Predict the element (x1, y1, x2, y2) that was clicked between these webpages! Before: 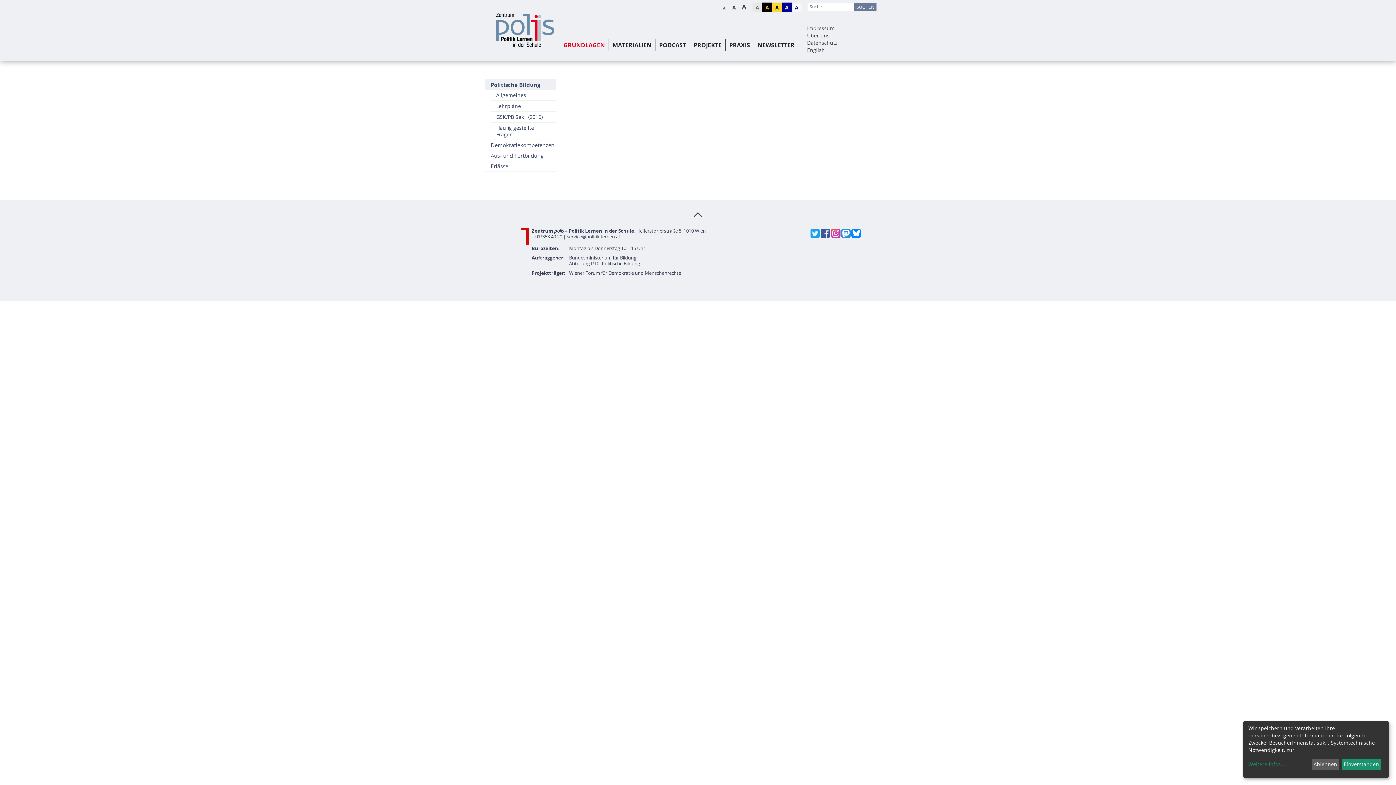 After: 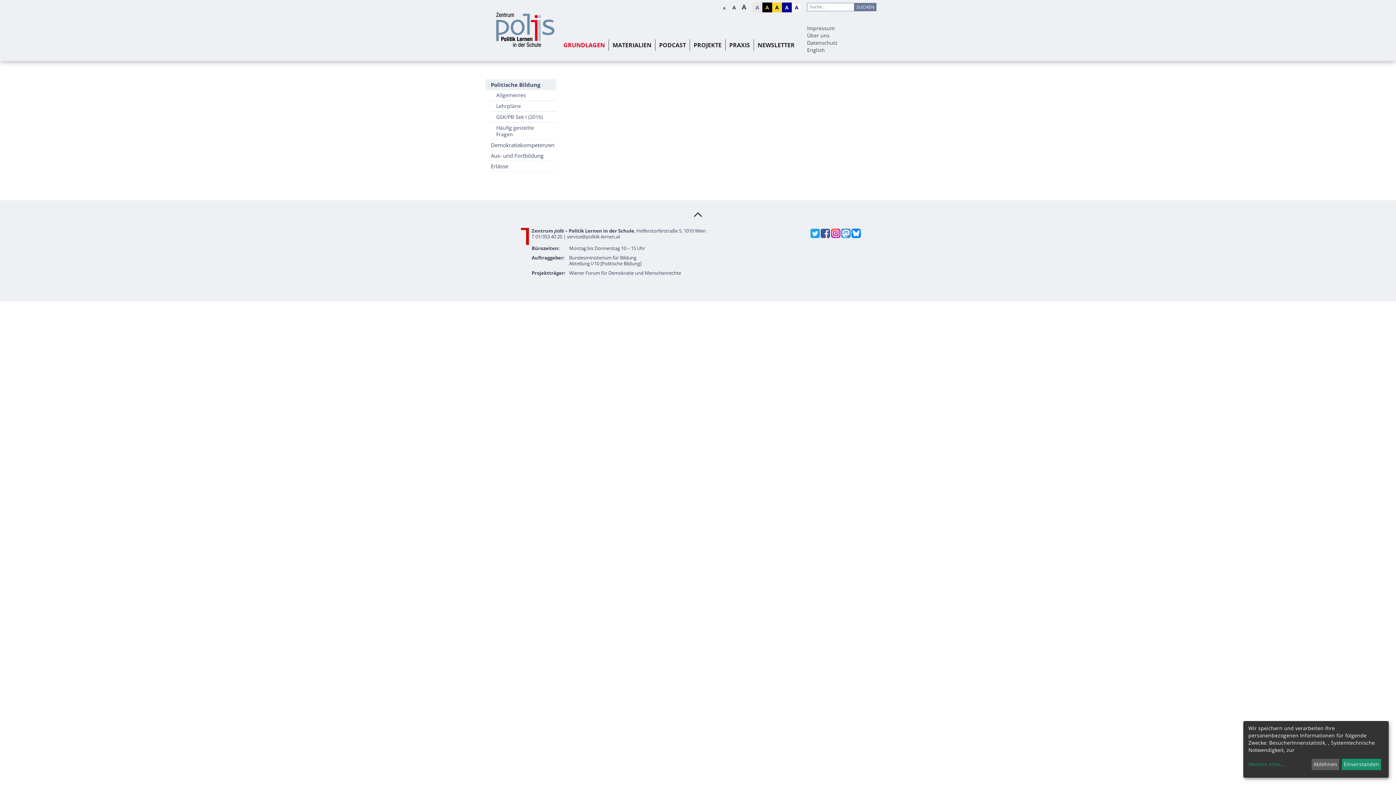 Action: label: Mastodon bbox: (840, 228, 850, 238)